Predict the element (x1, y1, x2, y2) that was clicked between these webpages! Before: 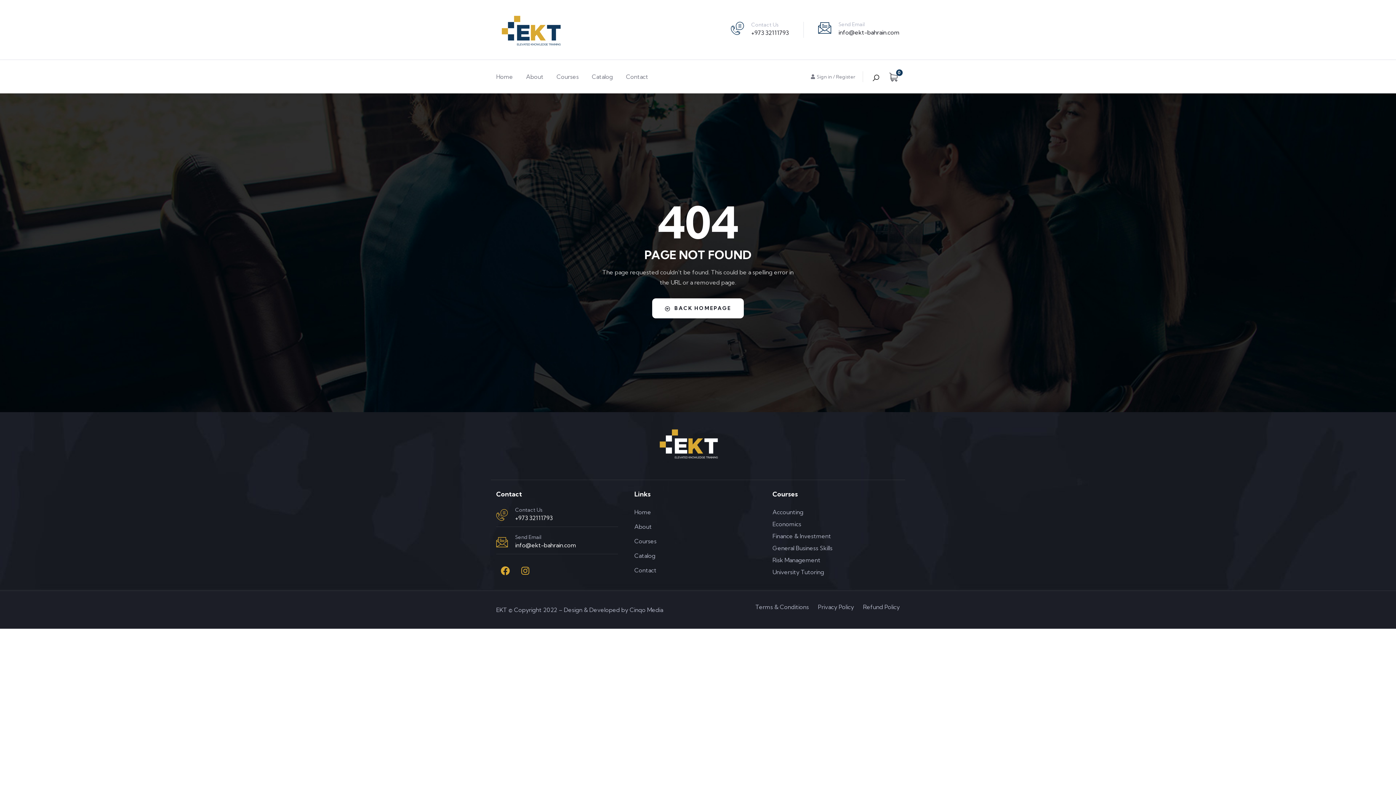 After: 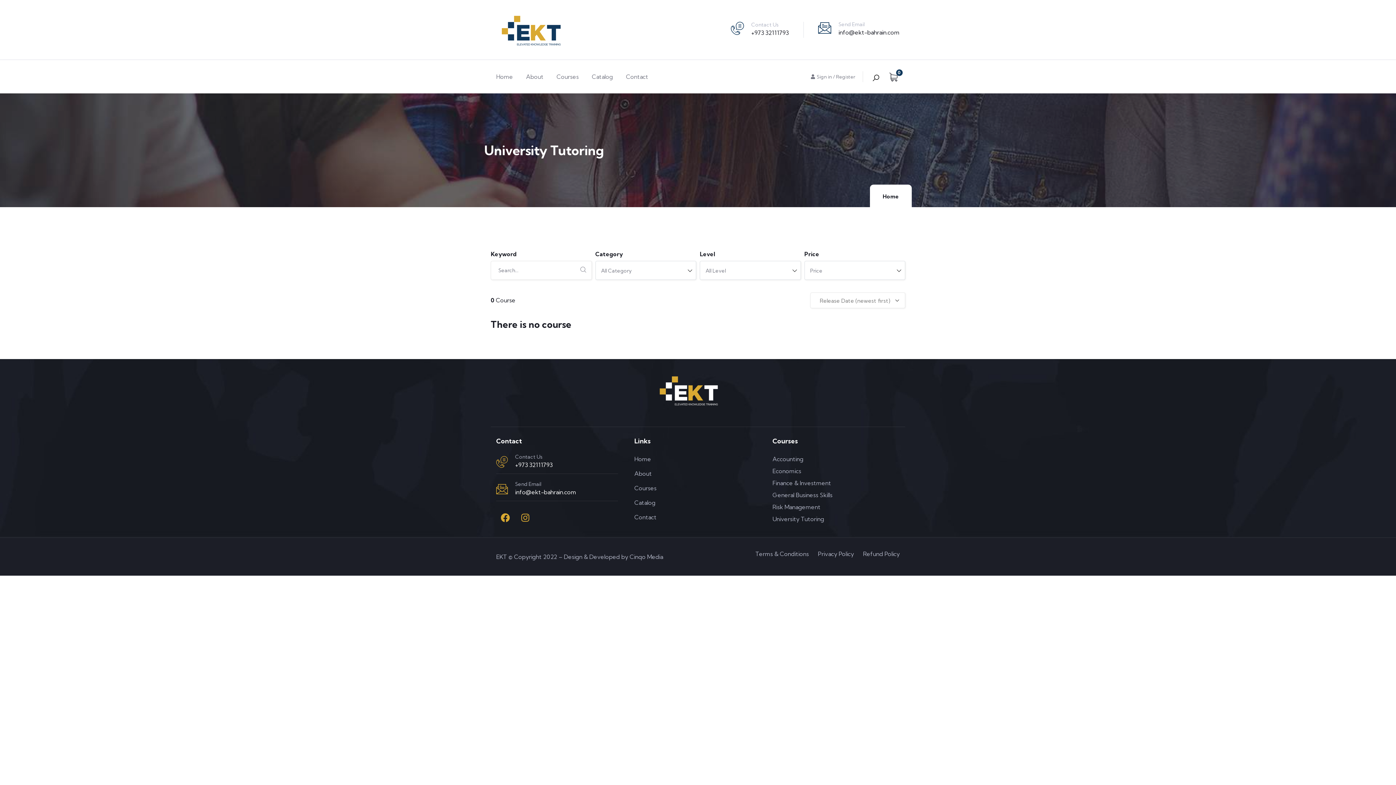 Action: label: University Tutoring bbox: (772, 567, 899, 577)